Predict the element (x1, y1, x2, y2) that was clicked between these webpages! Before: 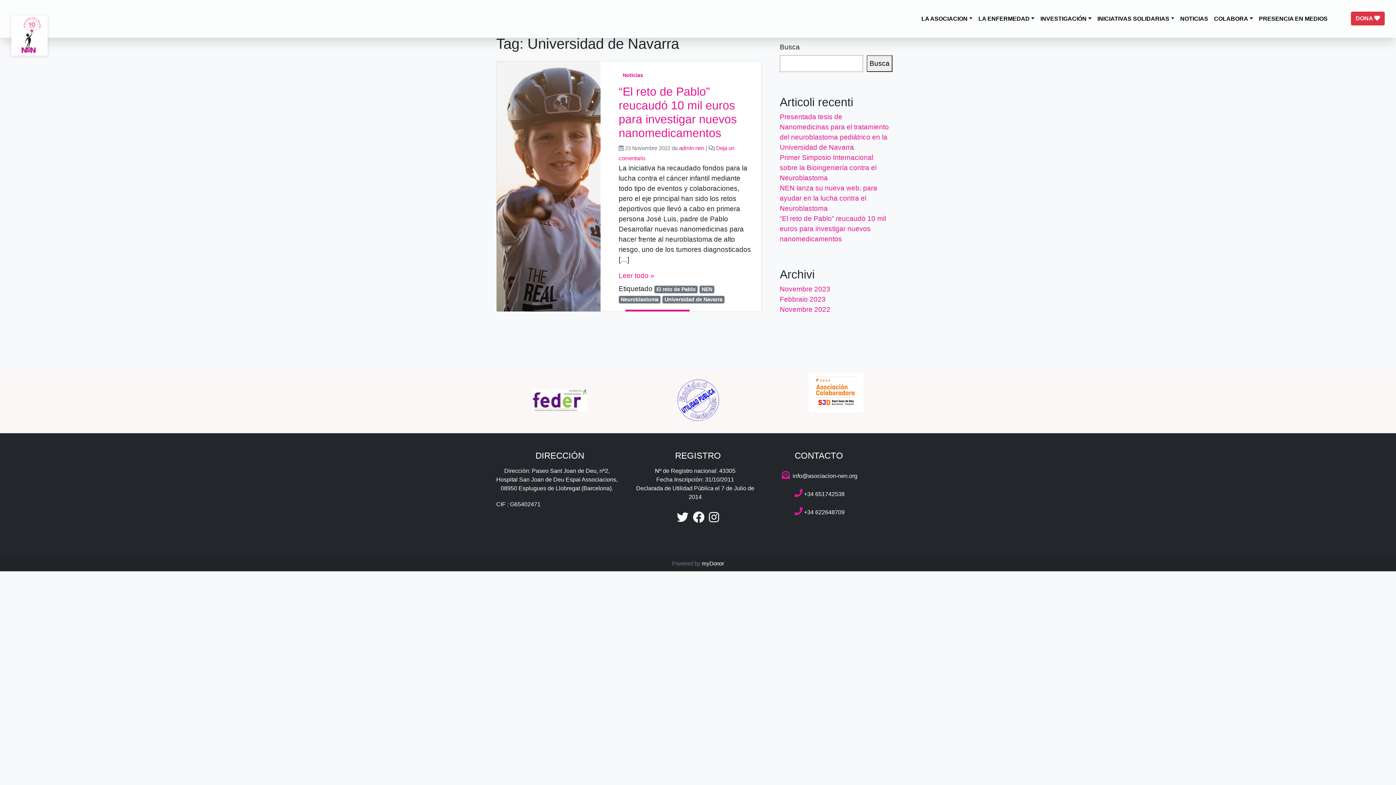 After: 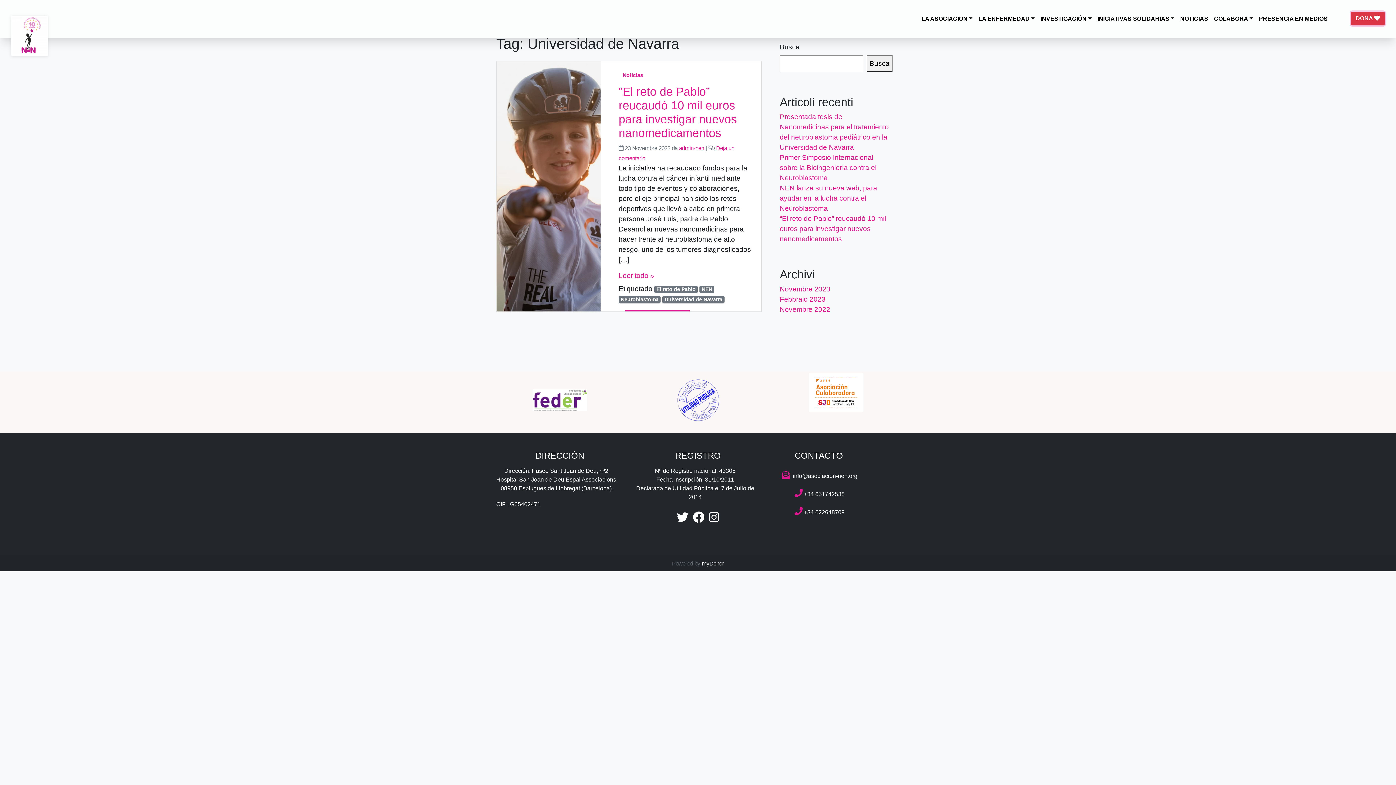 Action: bbox: (1351, 11, 1385, 25) label: DONA 